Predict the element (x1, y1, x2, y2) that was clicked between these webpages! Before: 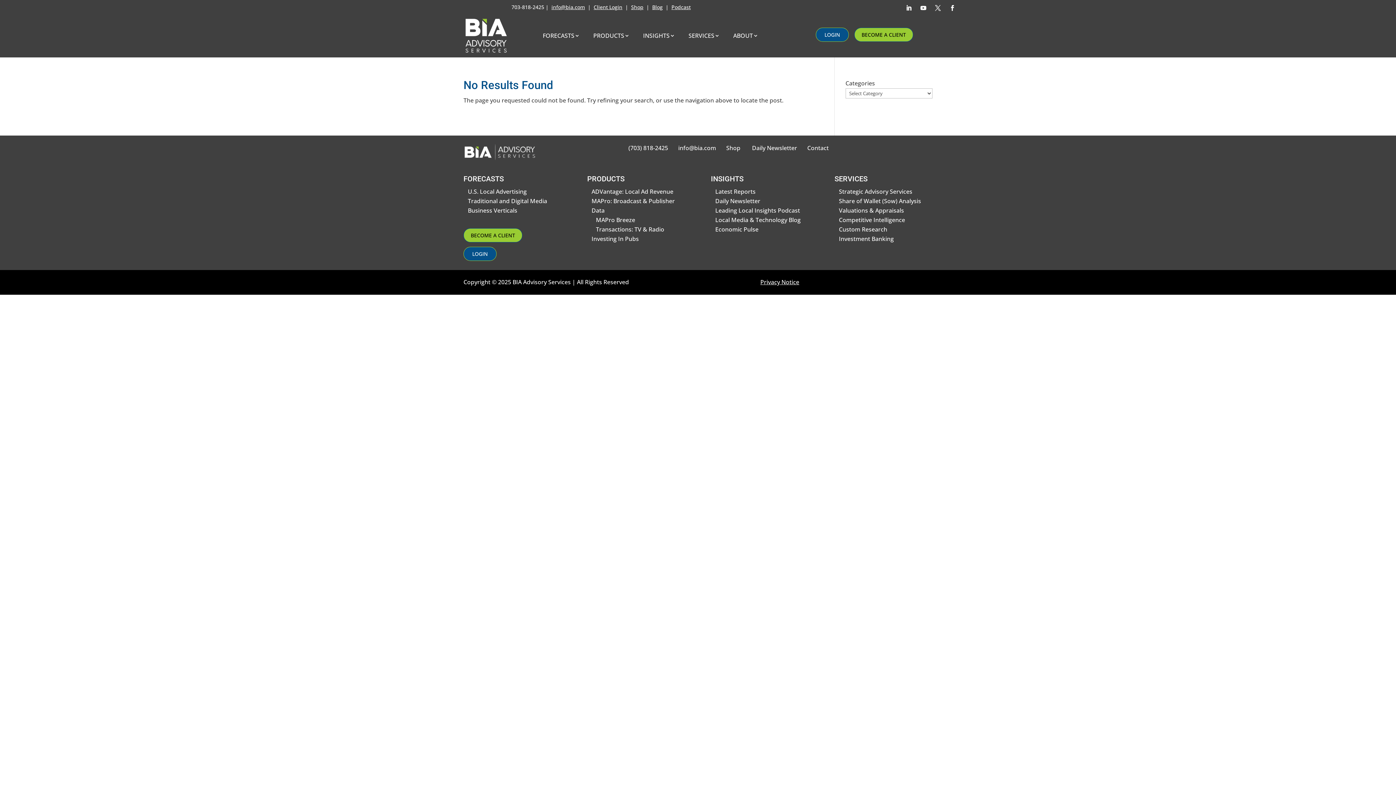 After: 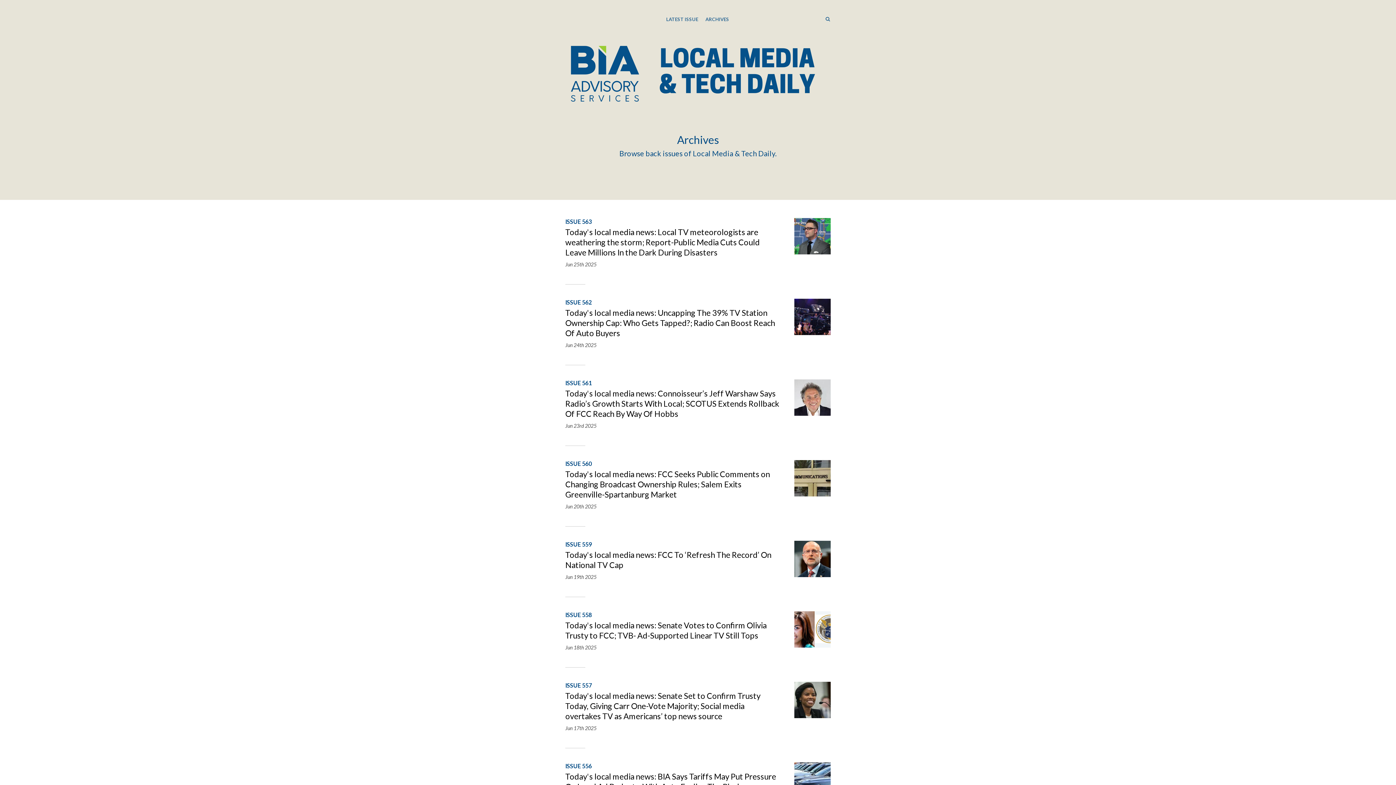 Action: bbox: (752, 143, 797, 151) label: Daily Newsletter